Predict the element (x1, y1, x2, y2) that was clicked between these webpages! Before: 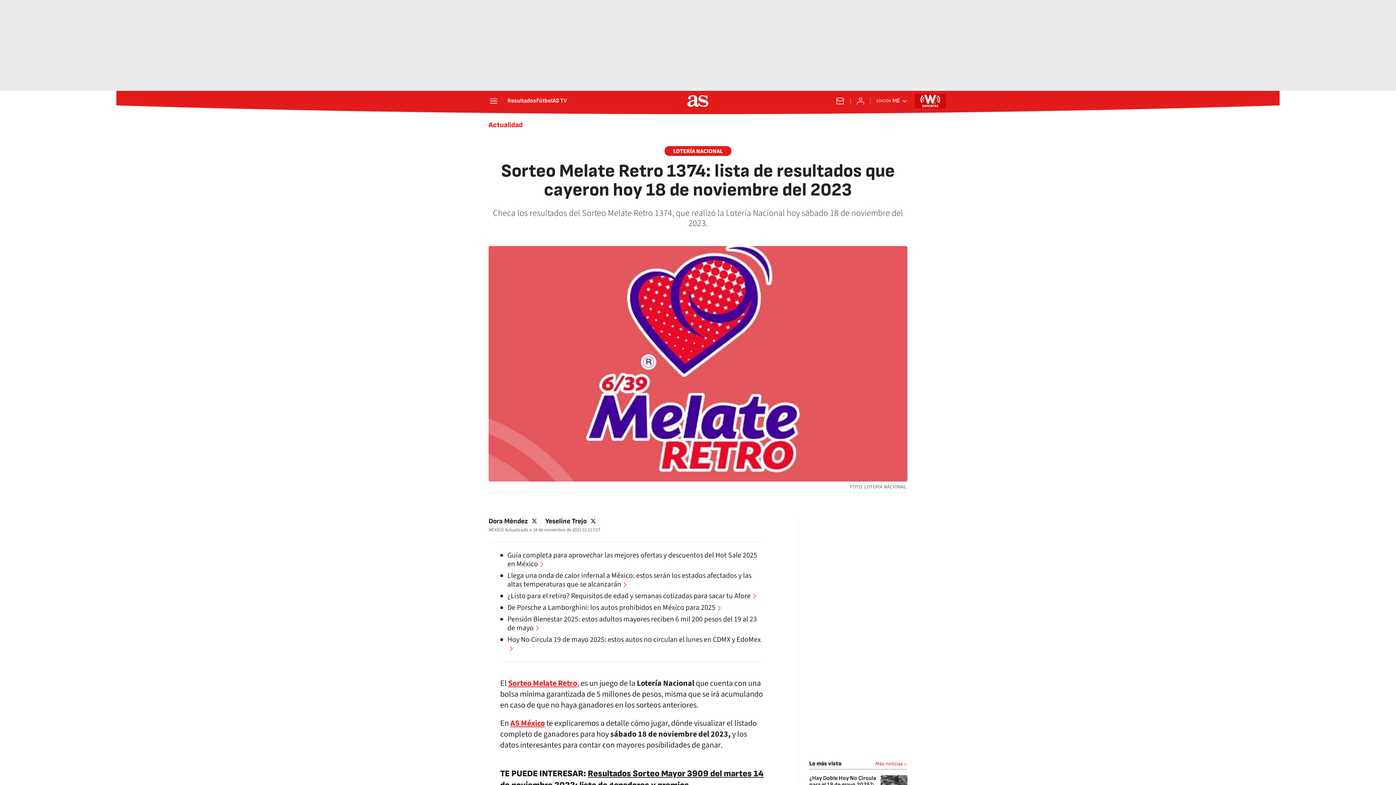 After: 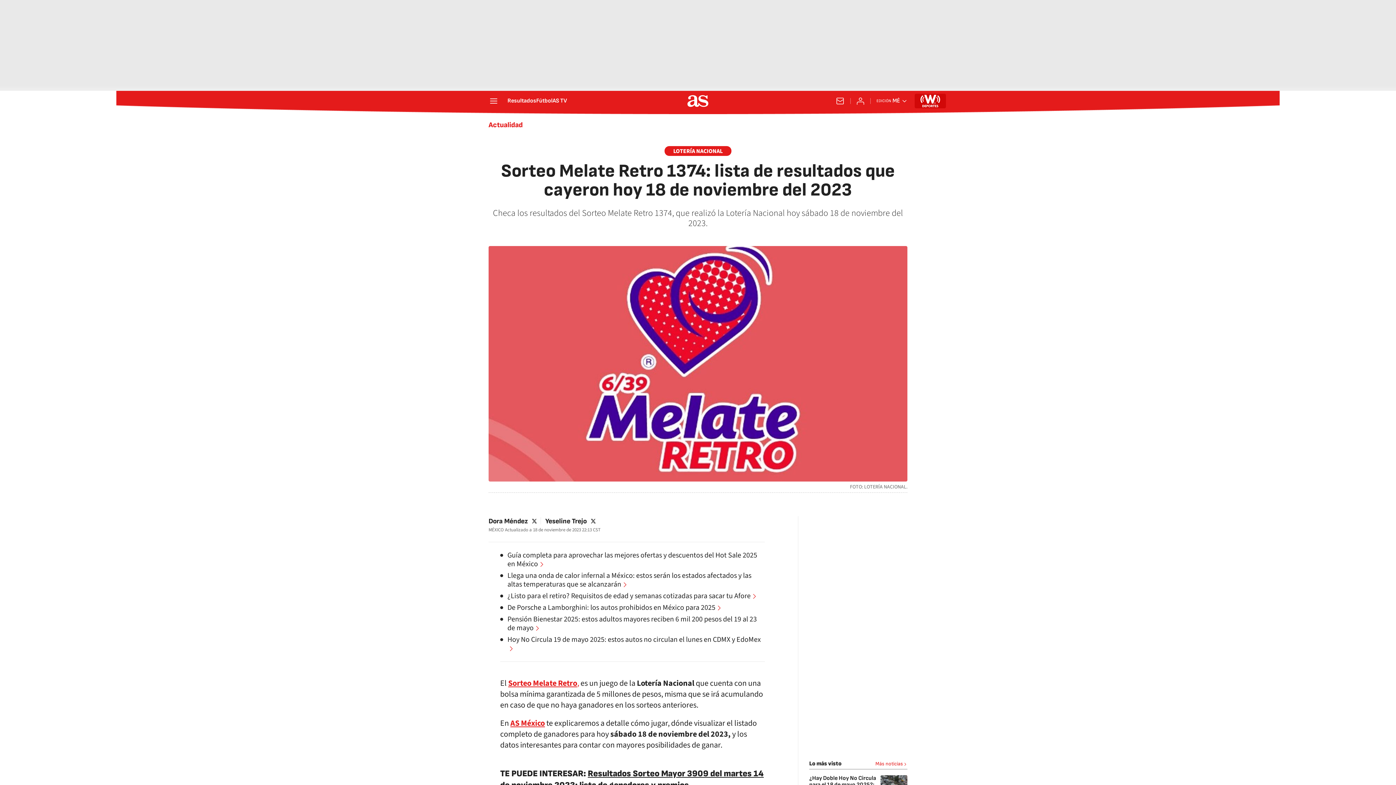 Action: bbox: (725, 518, 738, 531)